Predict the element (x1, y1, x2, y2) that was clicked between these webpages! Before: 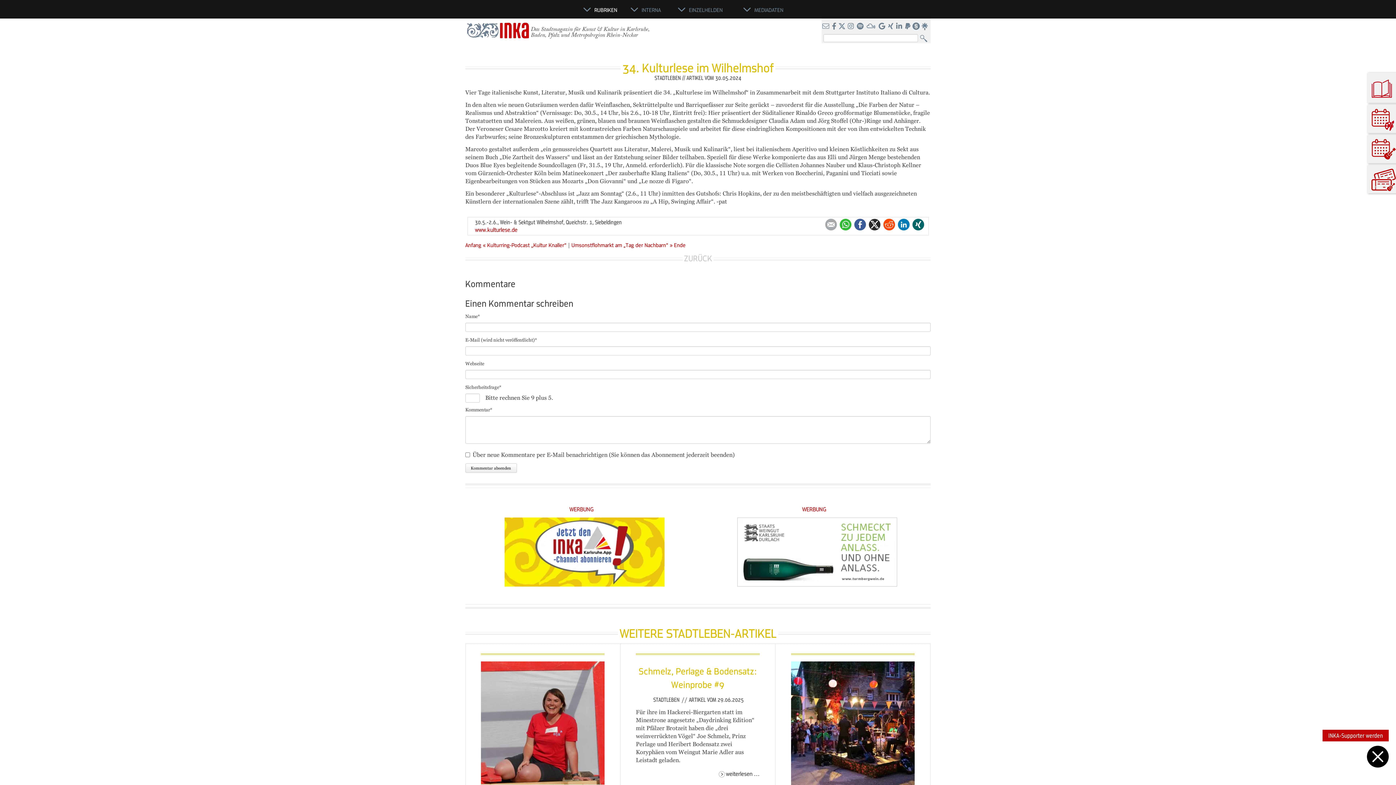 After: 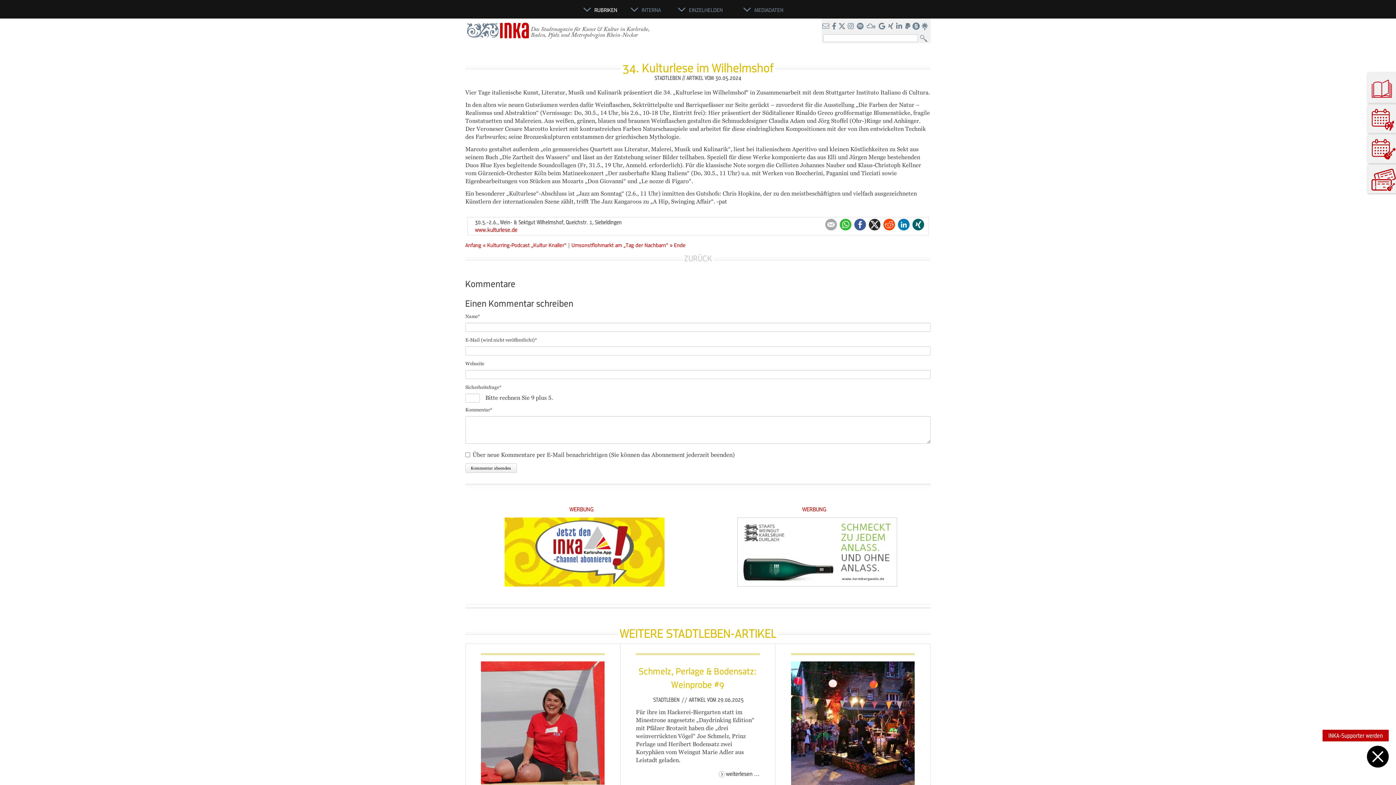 Action: bbox: (868, 218, 880, 230) label: Twitter